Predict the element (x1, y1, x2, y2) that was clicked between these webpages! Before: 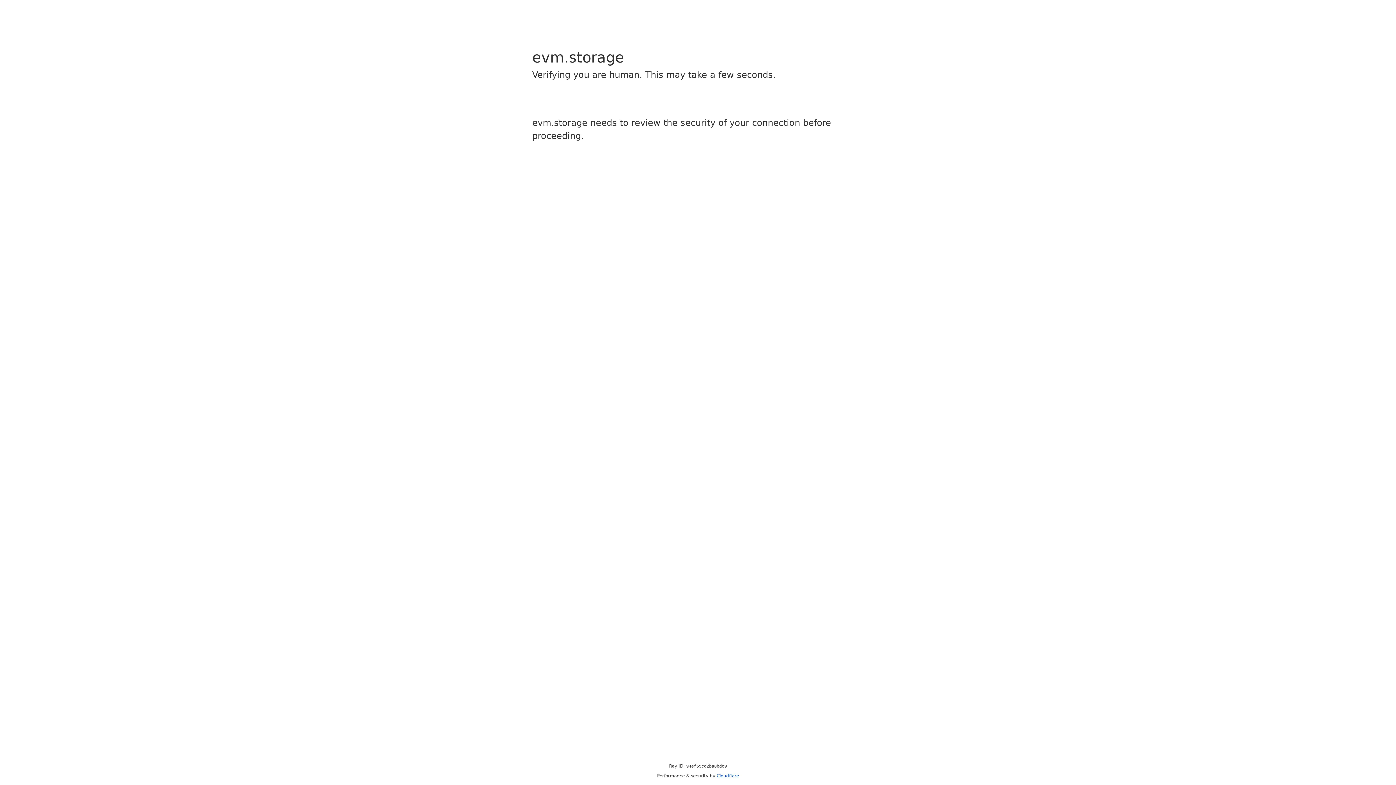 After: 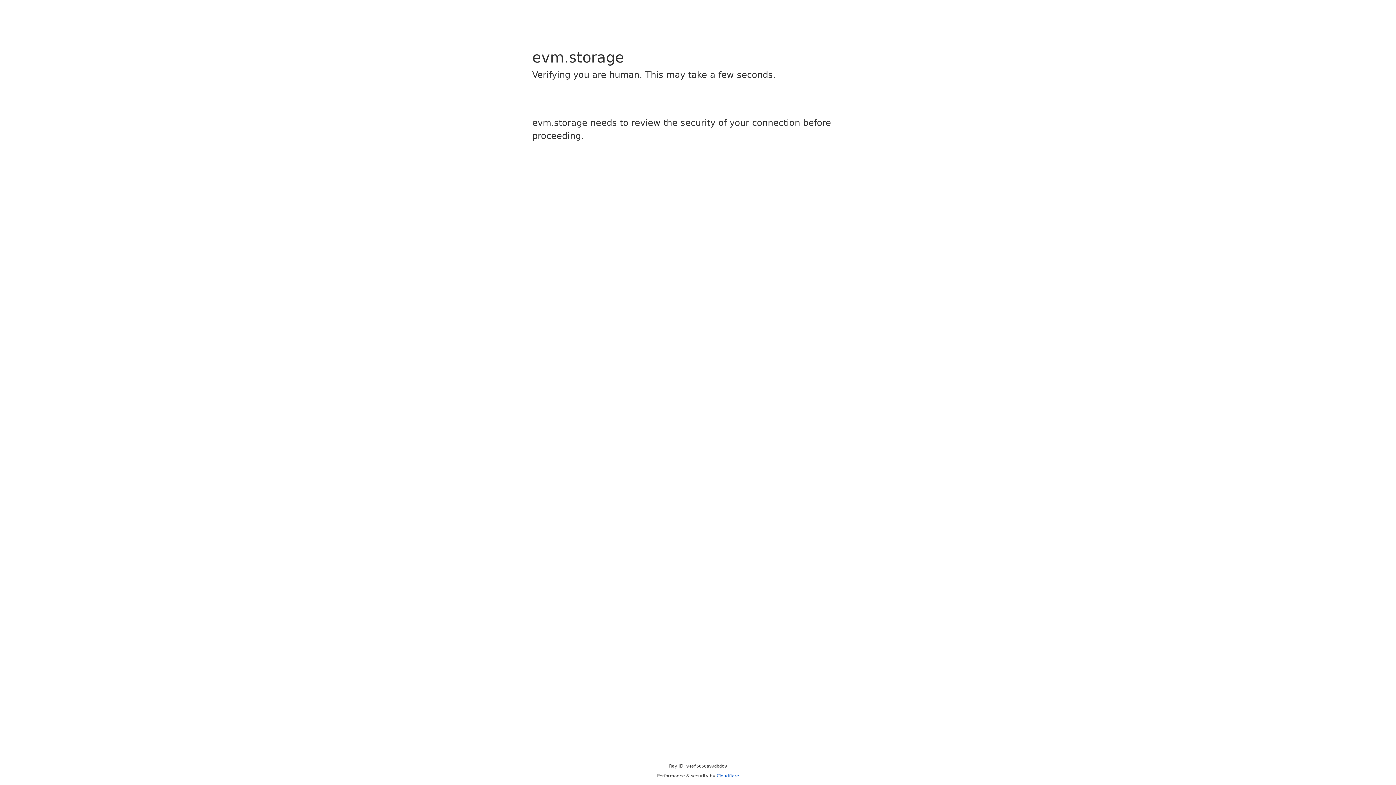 Action: bbox: (716, 773, 739, 778) label: Cloudflare